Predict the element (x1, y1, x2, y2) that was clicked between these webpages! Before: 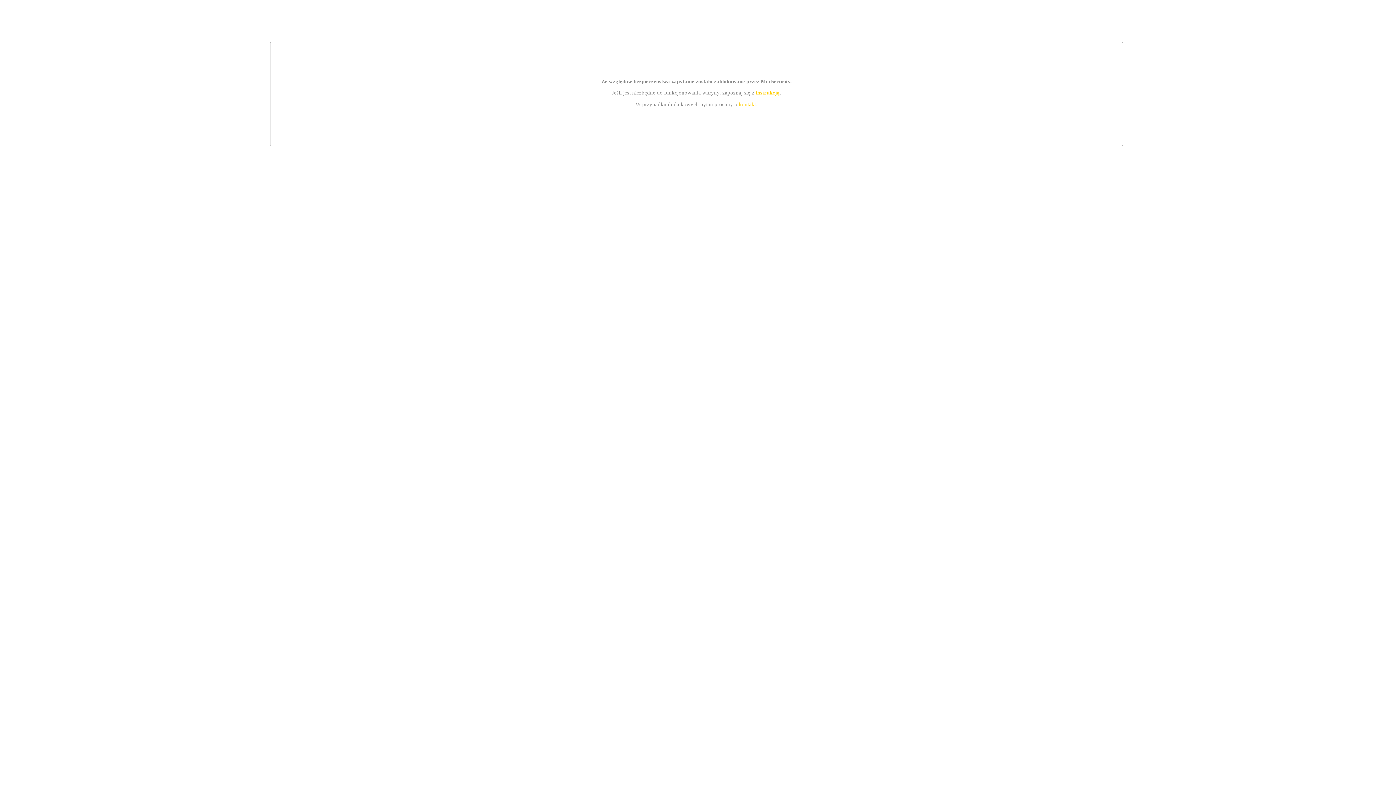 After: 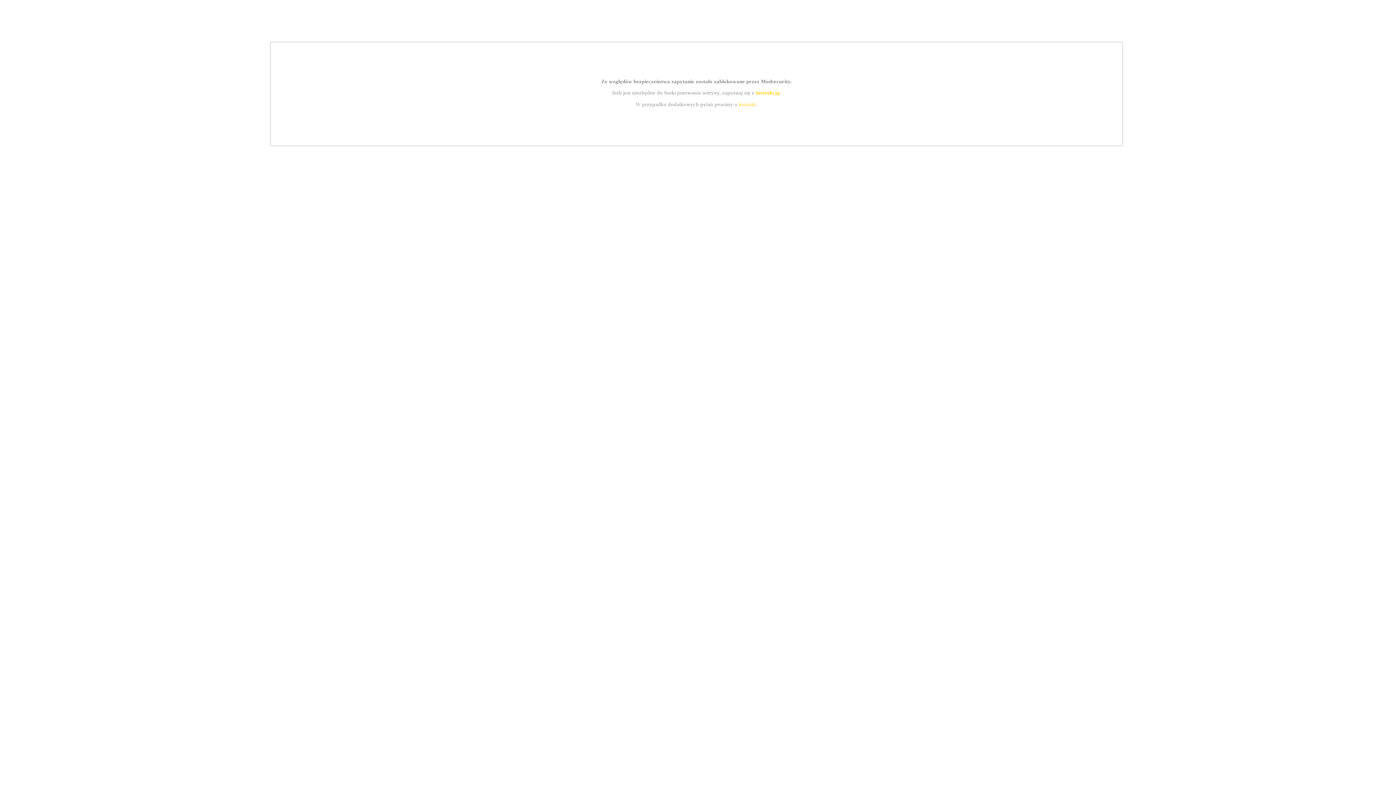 Action: bbox: (755, 89, 779, 95) label: instrukcją